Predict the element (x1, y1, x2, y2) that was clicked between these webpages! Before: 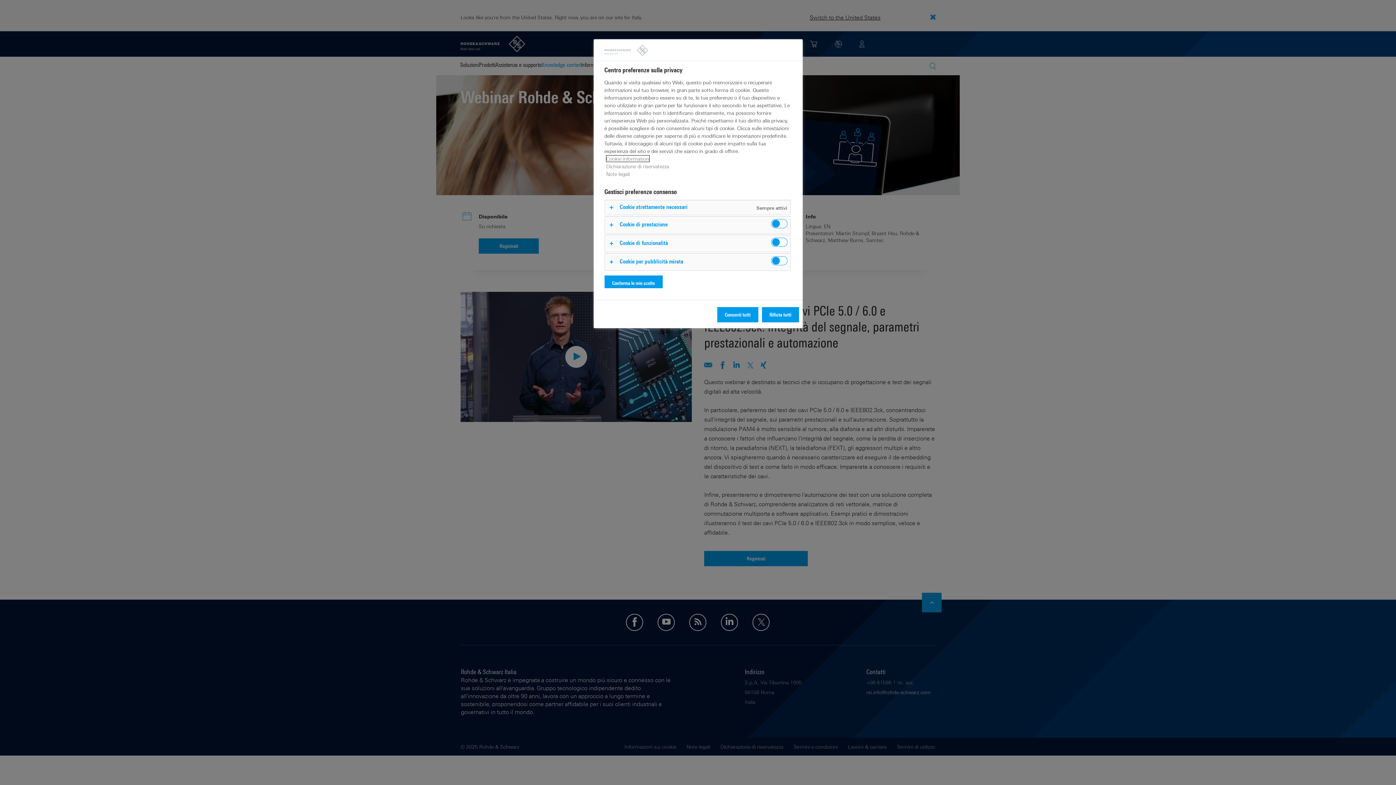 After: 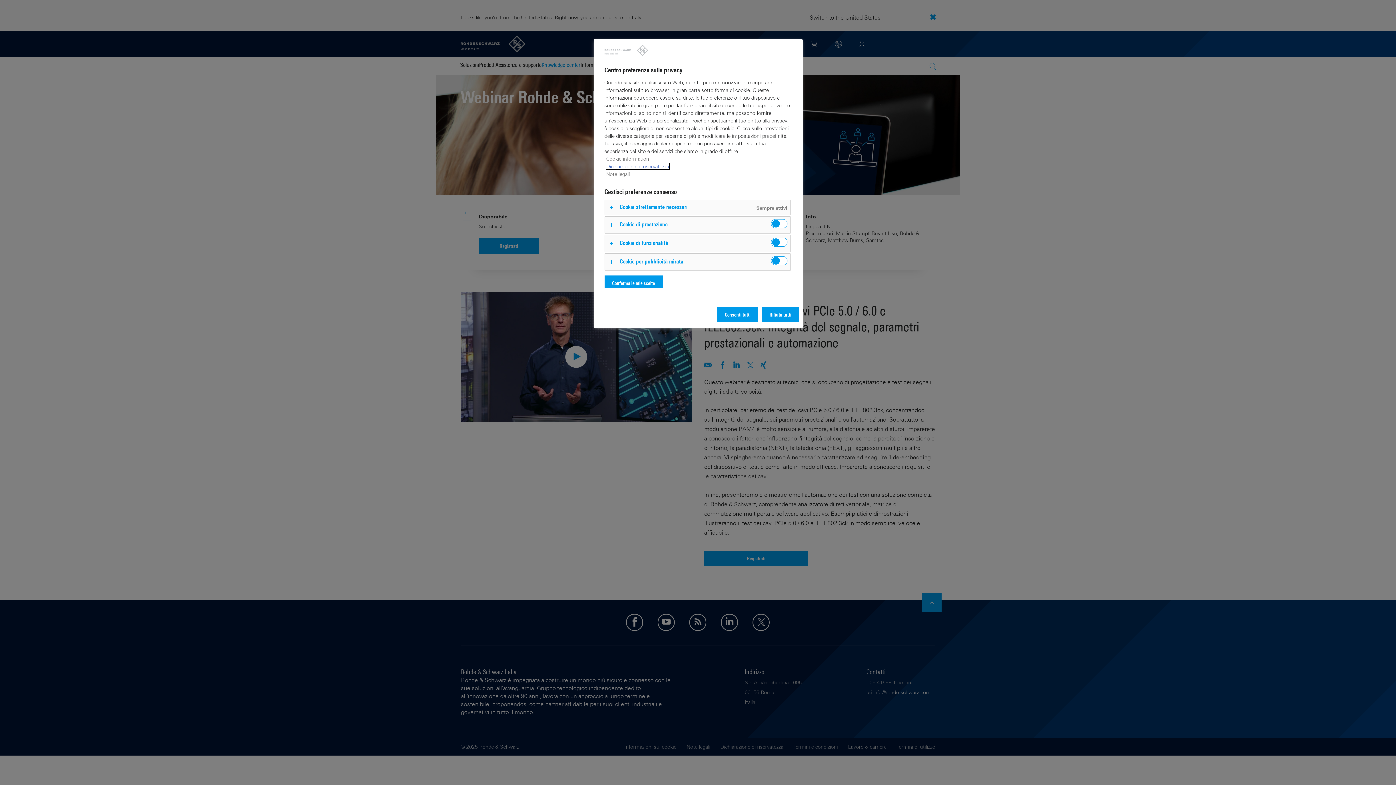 Action: bbox: (606, 163, 669, 169) label: Dichiarazione di riservatezza